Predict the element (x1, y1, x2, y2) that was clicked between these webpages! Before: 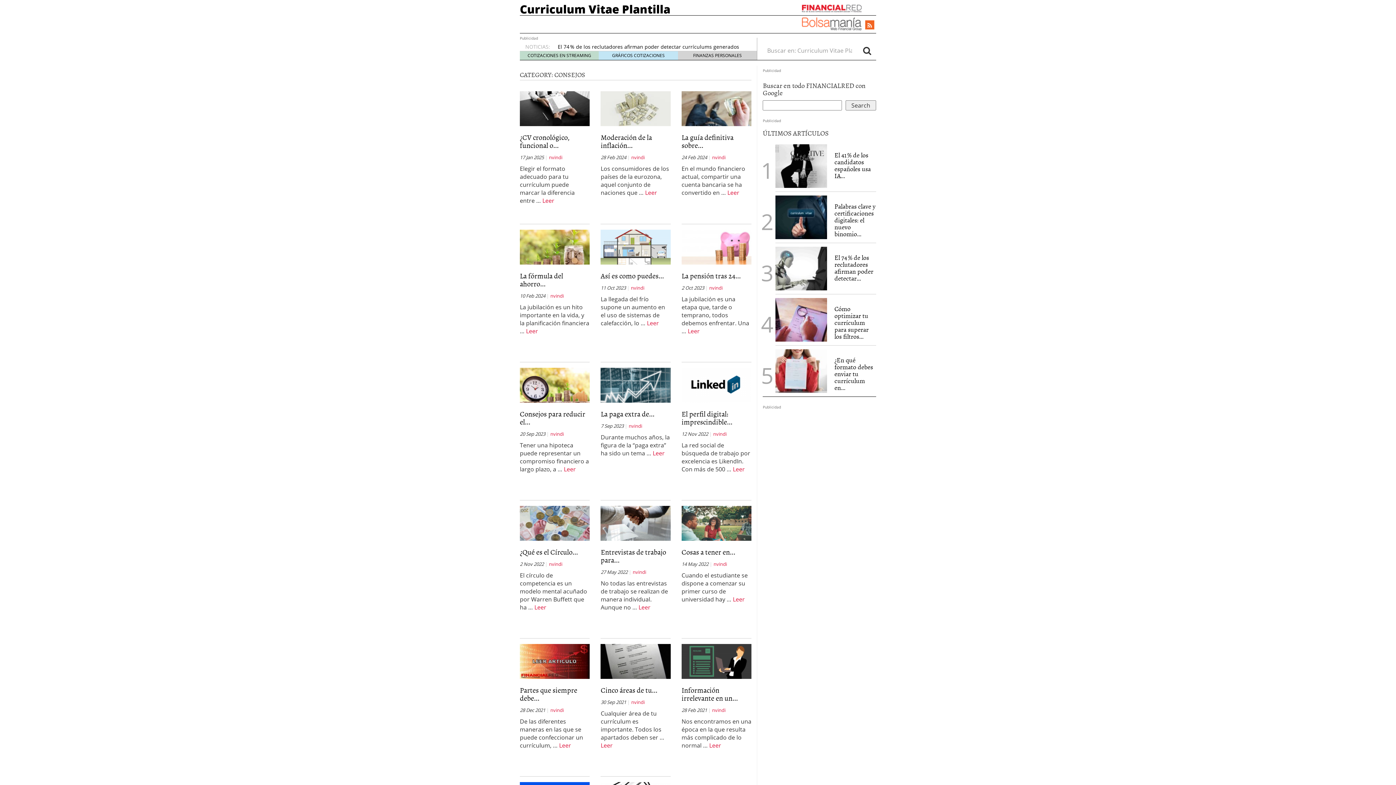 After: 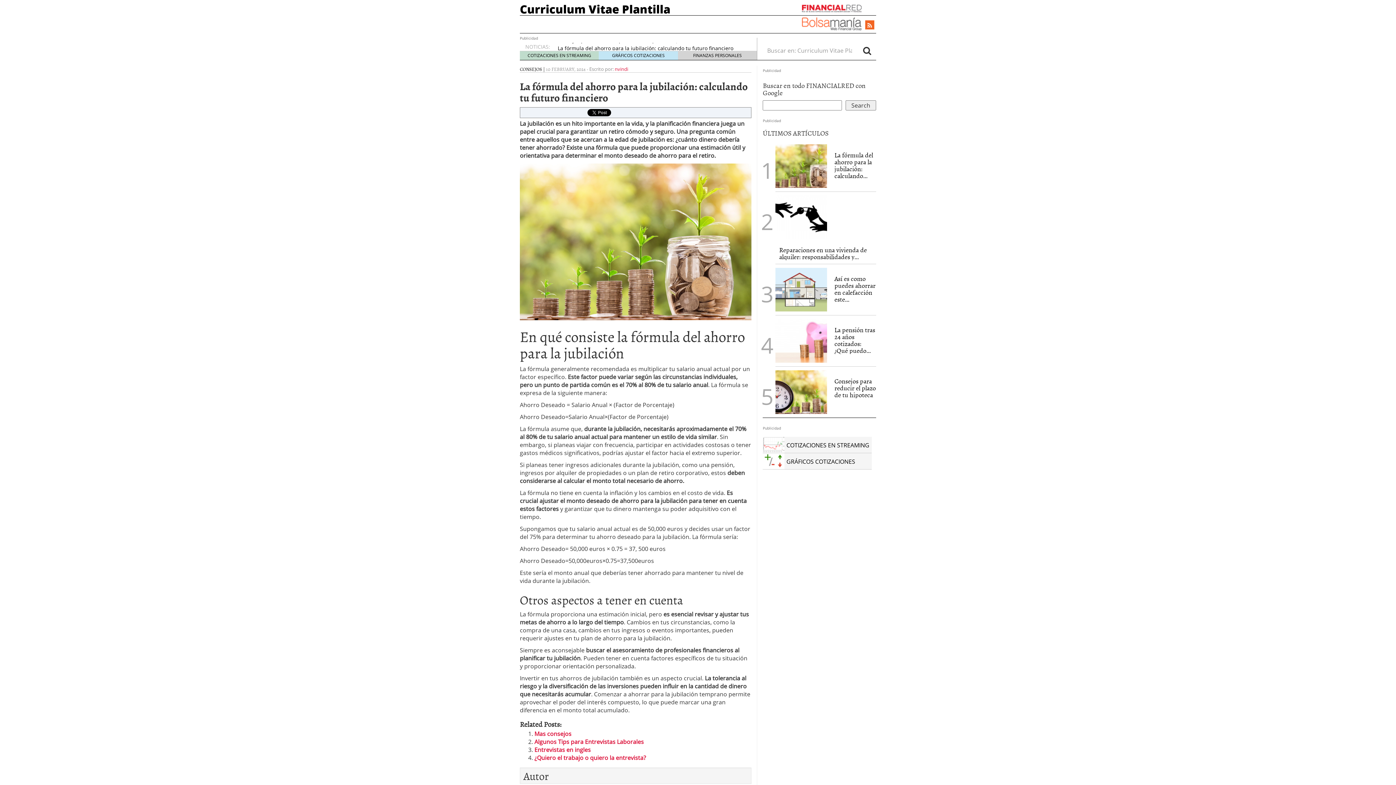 Action: label: Leer bbox: (526, 327, 538, 335)